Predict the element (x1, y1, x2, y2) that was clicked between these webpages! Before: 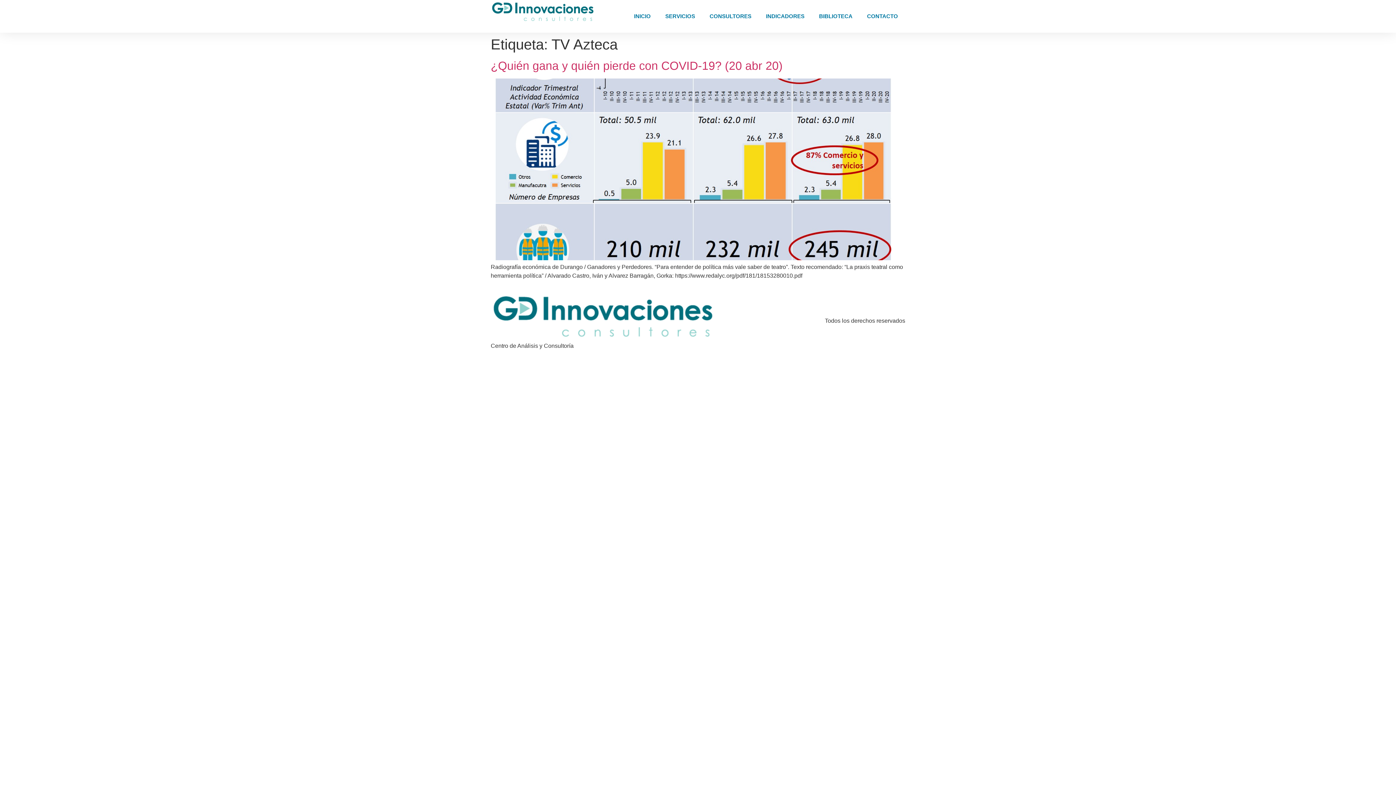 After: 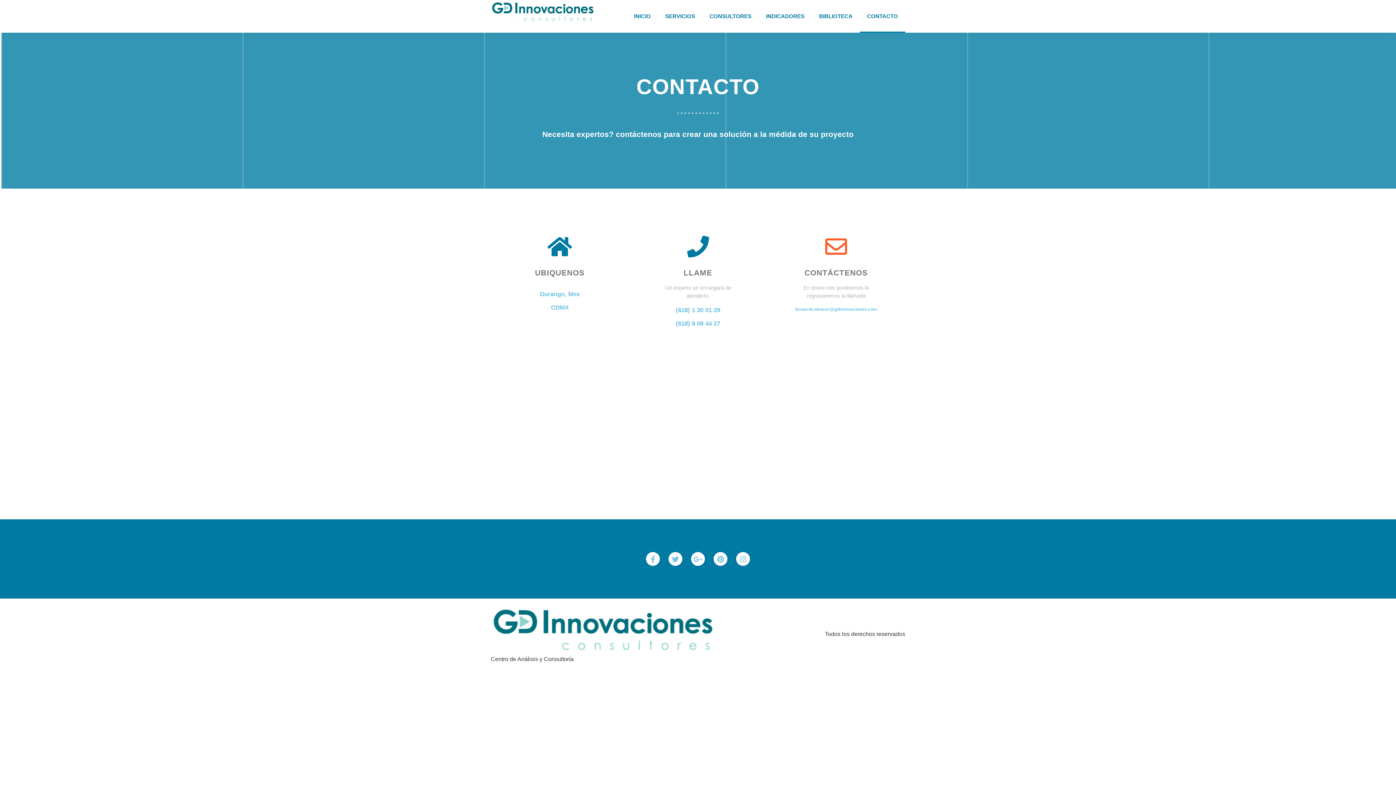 Action: label: CONTACTO bbox: (860, 0, 905, 32)